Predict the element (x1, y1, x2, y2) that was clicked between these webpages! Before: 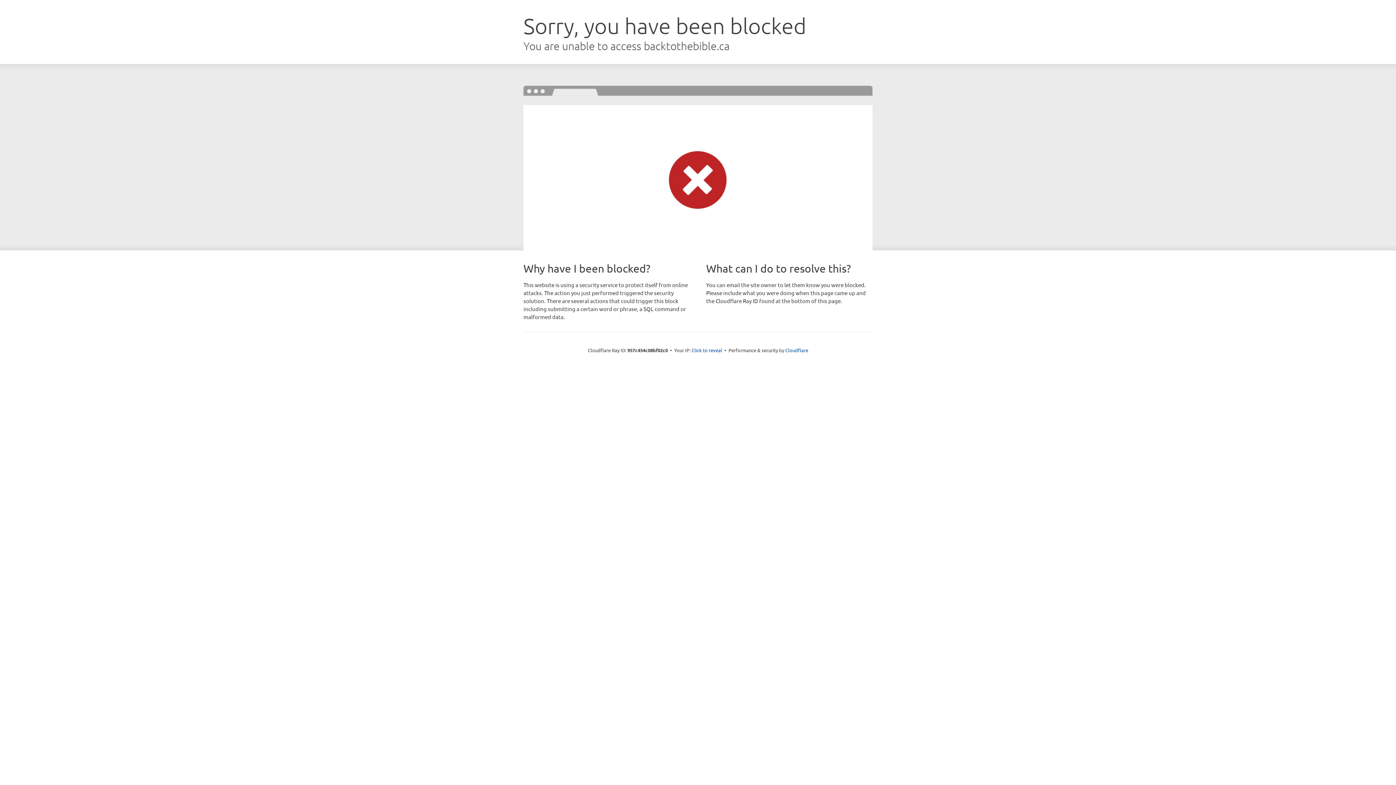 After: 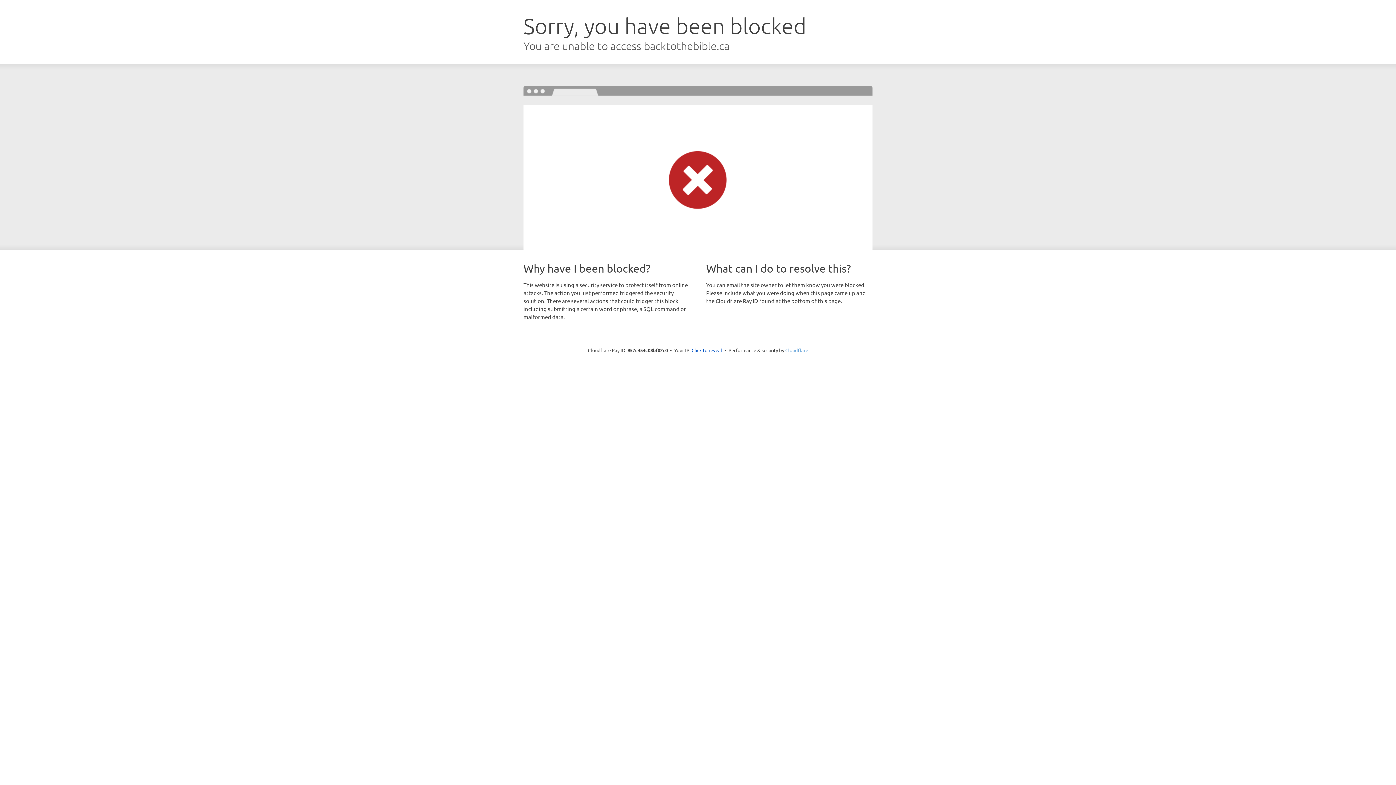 Action: label: Cloudflare bbox: (785, 347, 808, 353)